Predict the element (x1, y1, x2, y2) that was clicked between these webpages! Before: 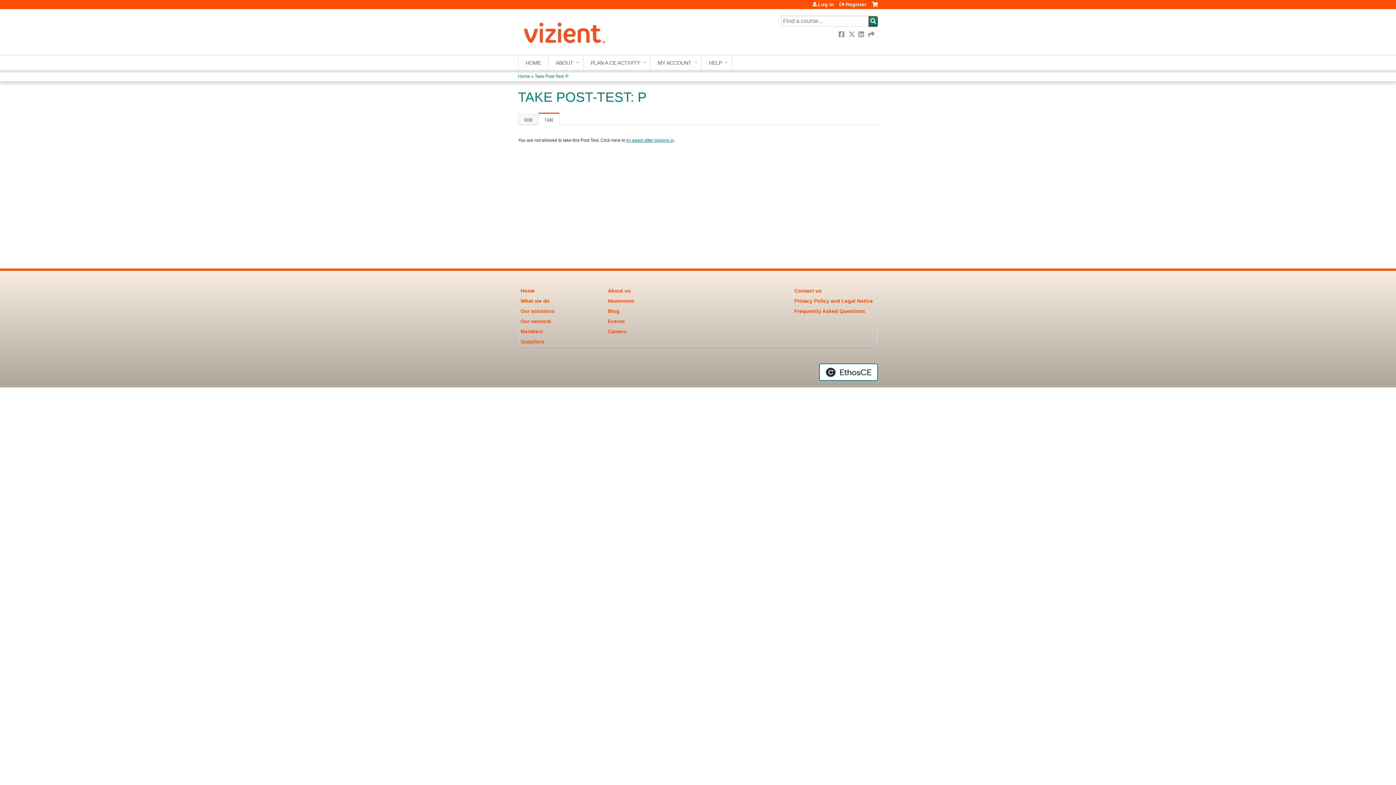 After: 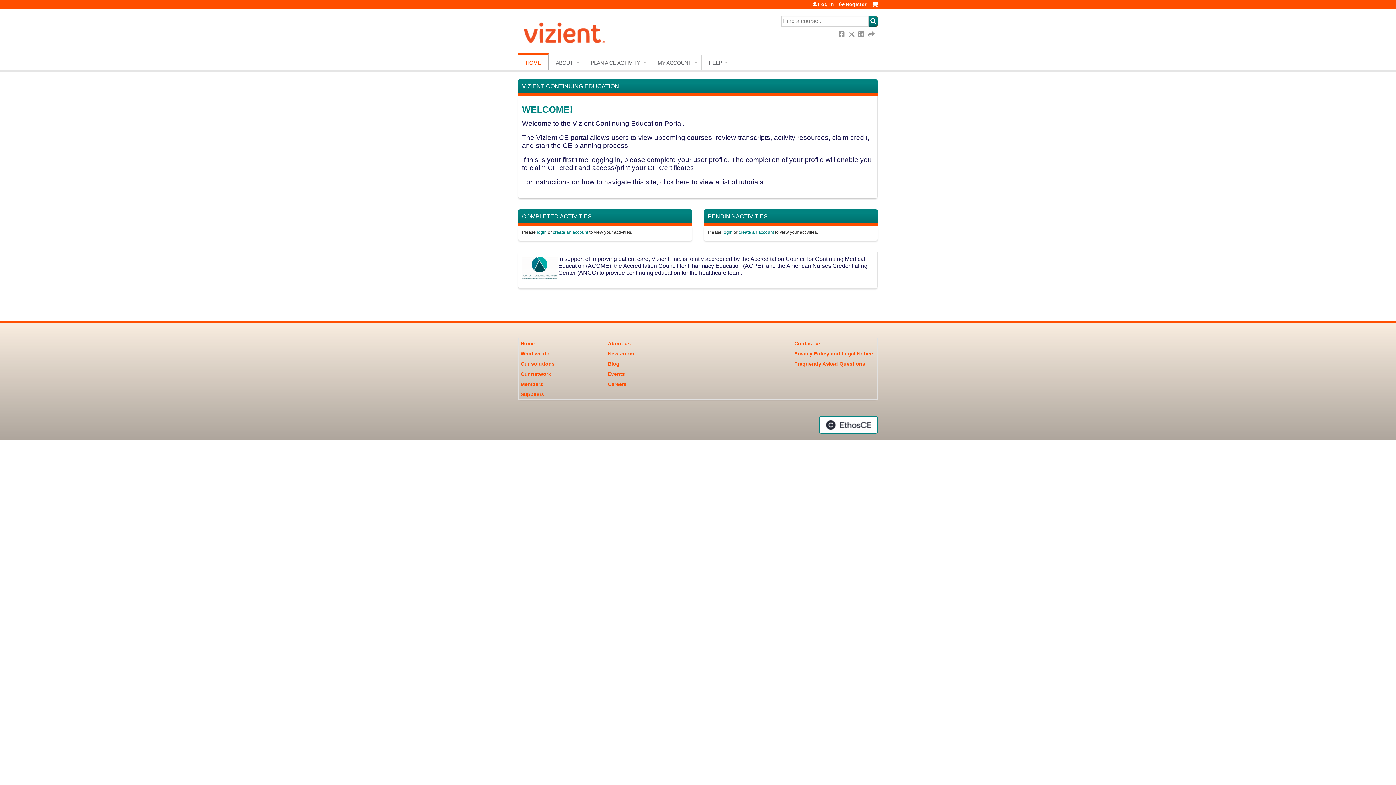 Action: label: Home bbox: (518, 73, 530, 78)